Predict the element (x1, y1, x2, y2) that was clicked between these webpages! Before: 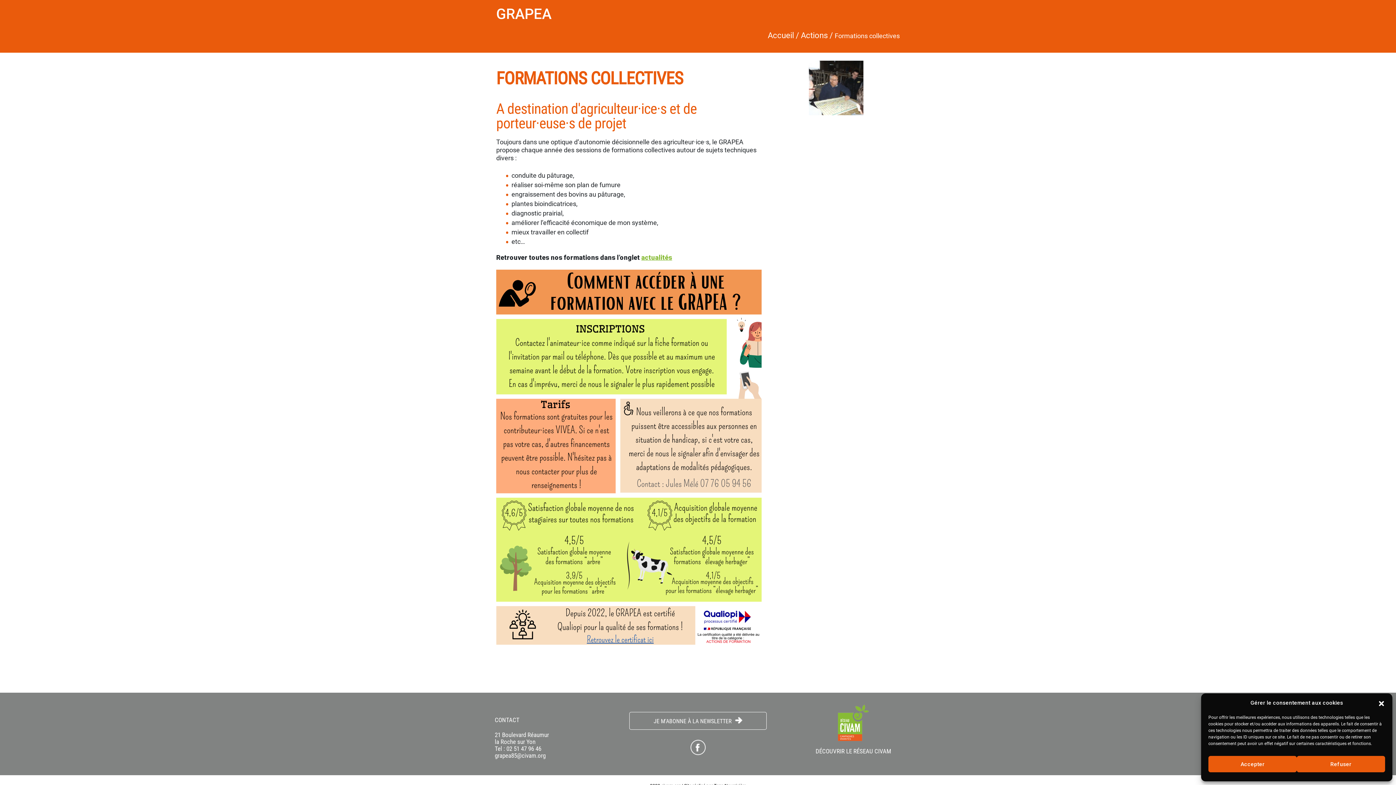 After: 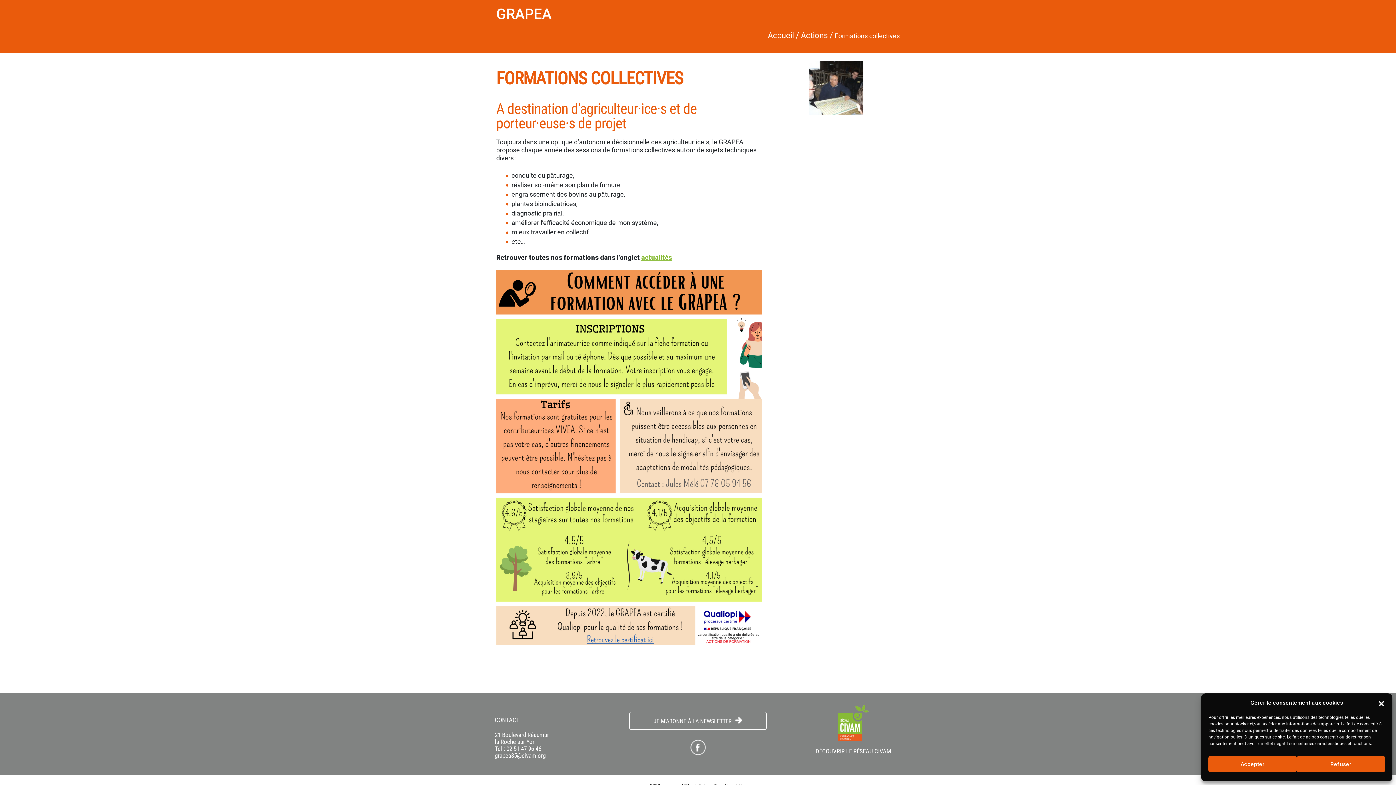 Action: bbox: (496, 452, 761, 460)